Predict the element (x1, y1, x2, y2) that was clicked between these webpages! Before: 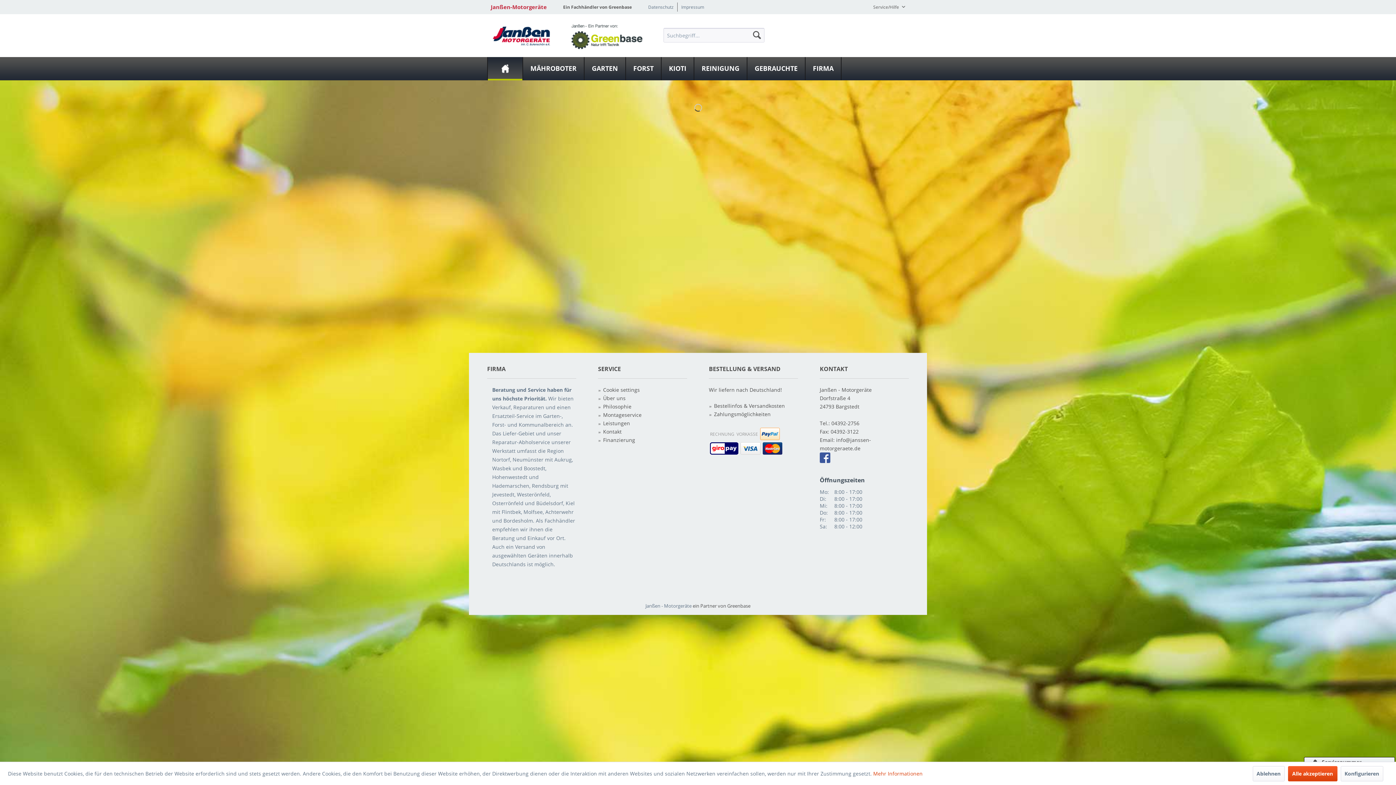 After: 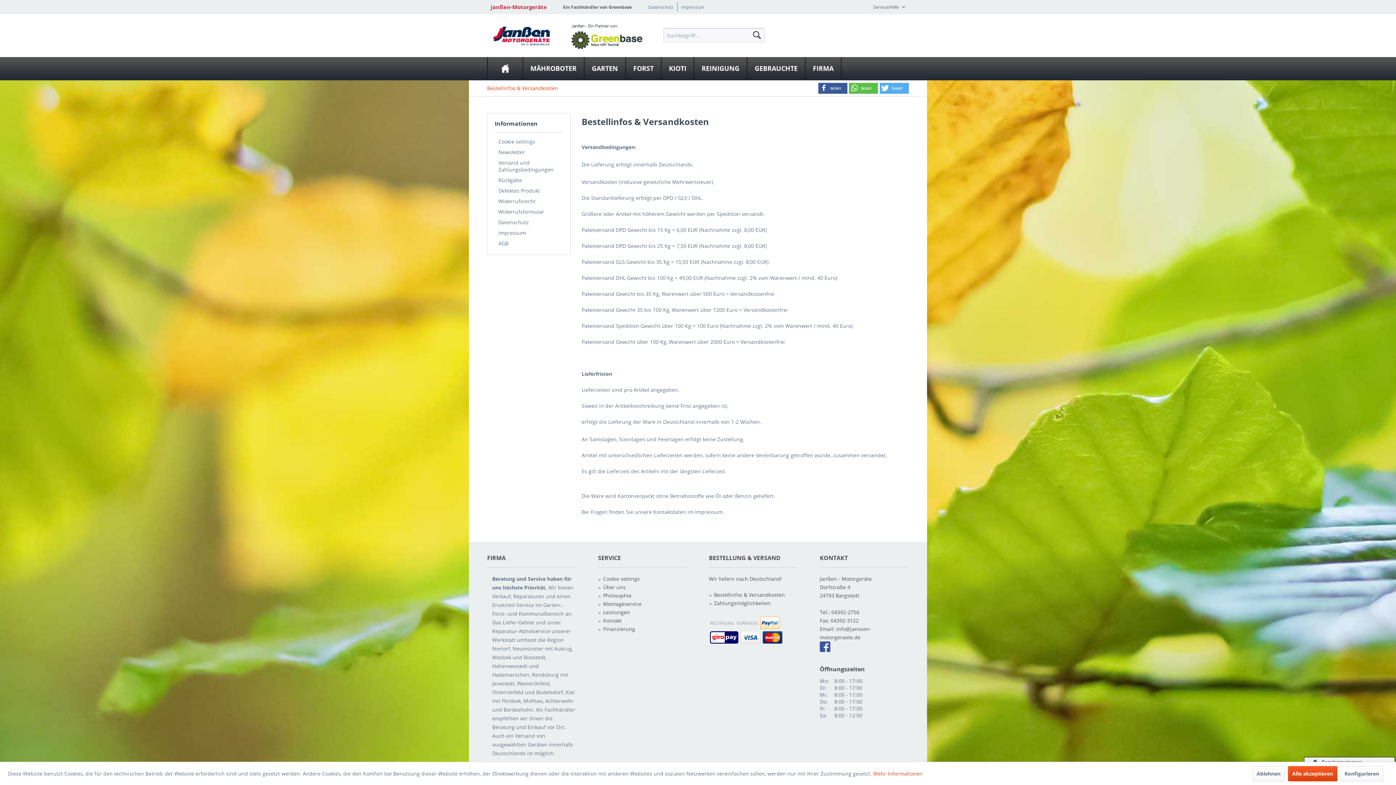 Action: label: Bestellinfos & Versandkosten bbox: (714, 401, 798, 410)